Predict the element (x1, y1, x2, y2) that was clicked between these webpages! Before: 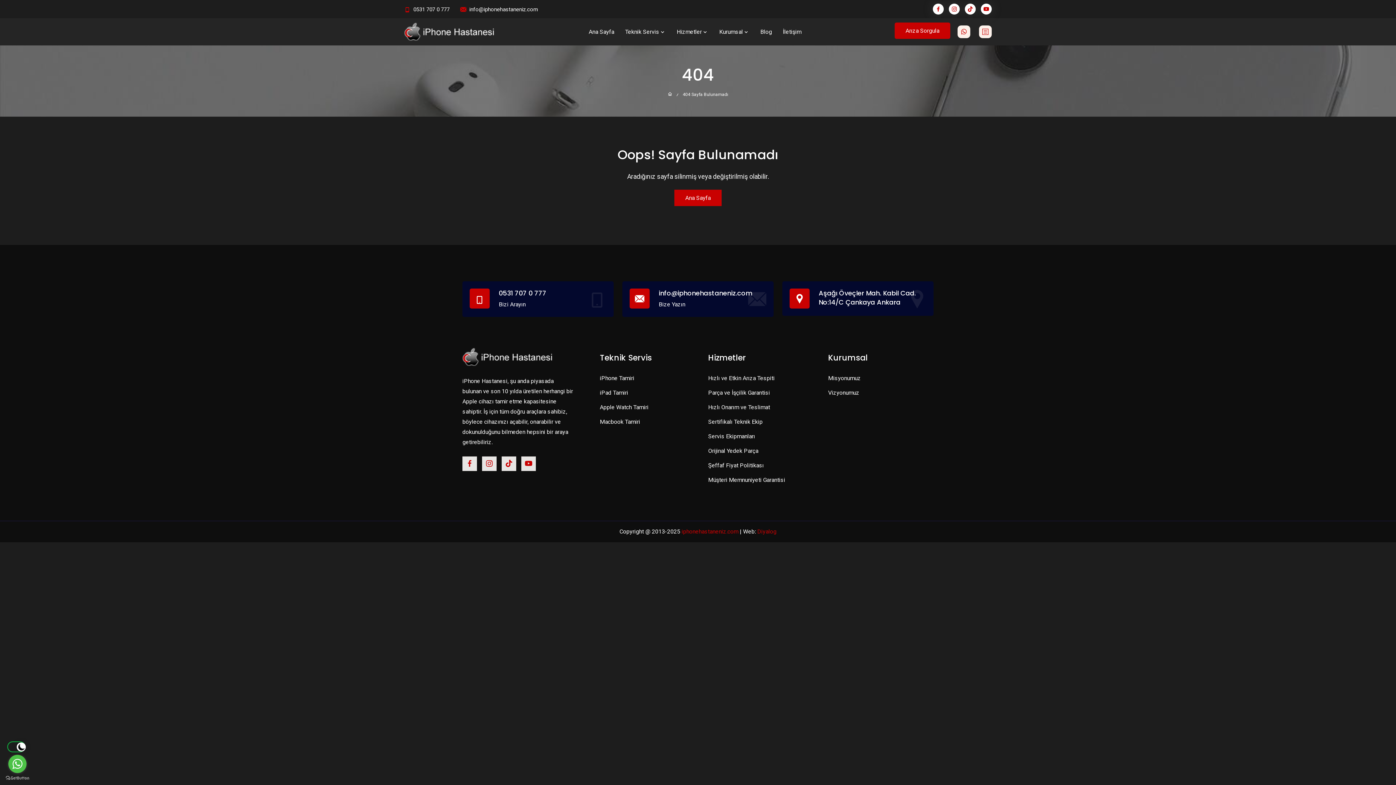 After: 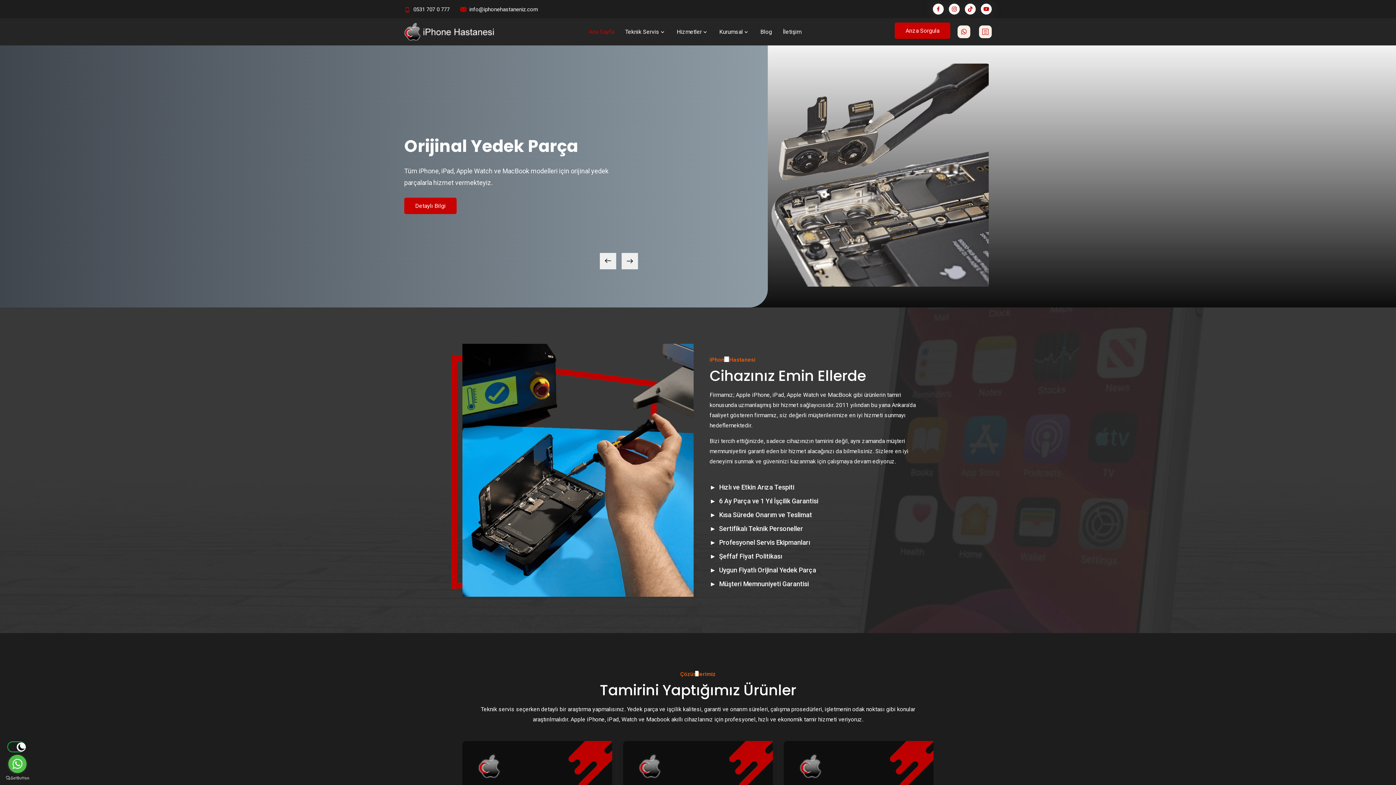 Action: bbox: (668, 91, 672, 98)